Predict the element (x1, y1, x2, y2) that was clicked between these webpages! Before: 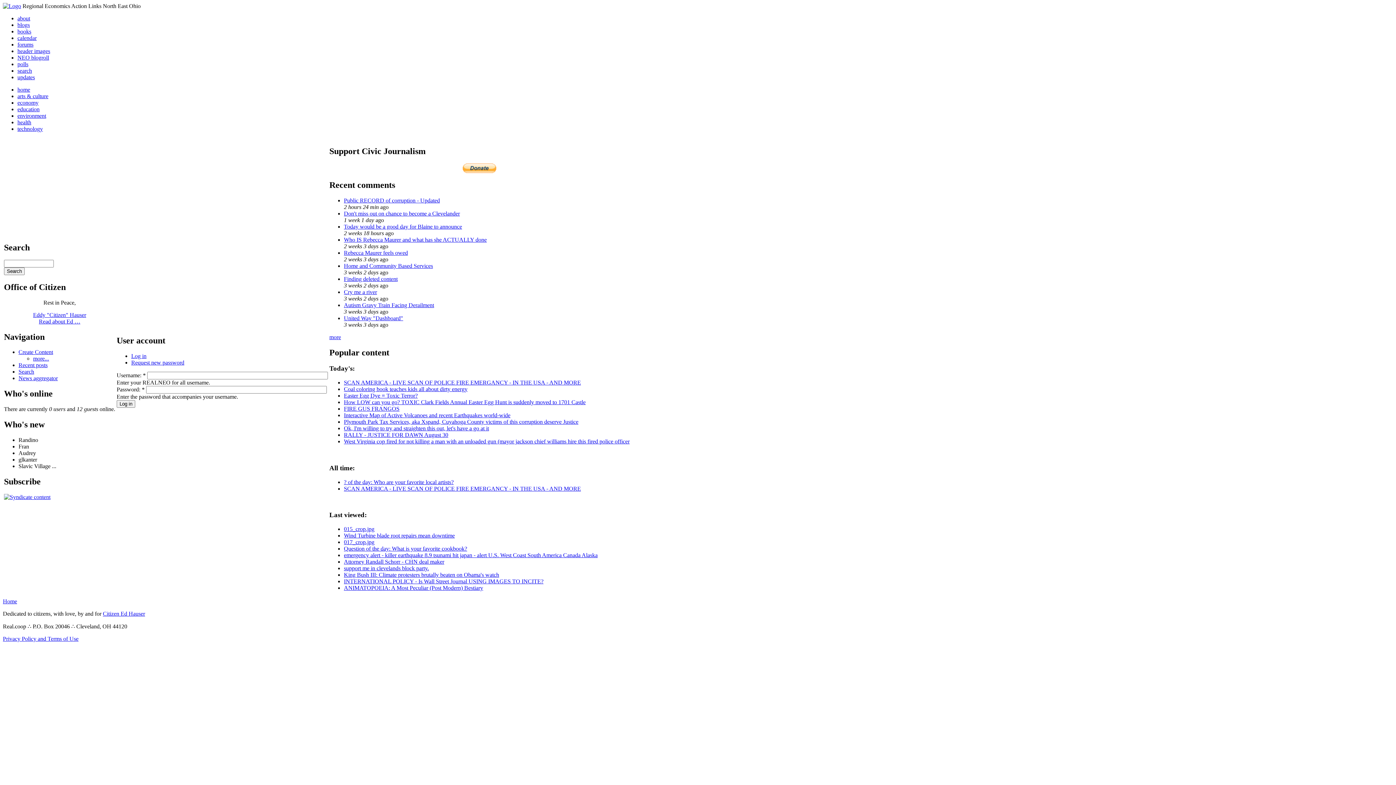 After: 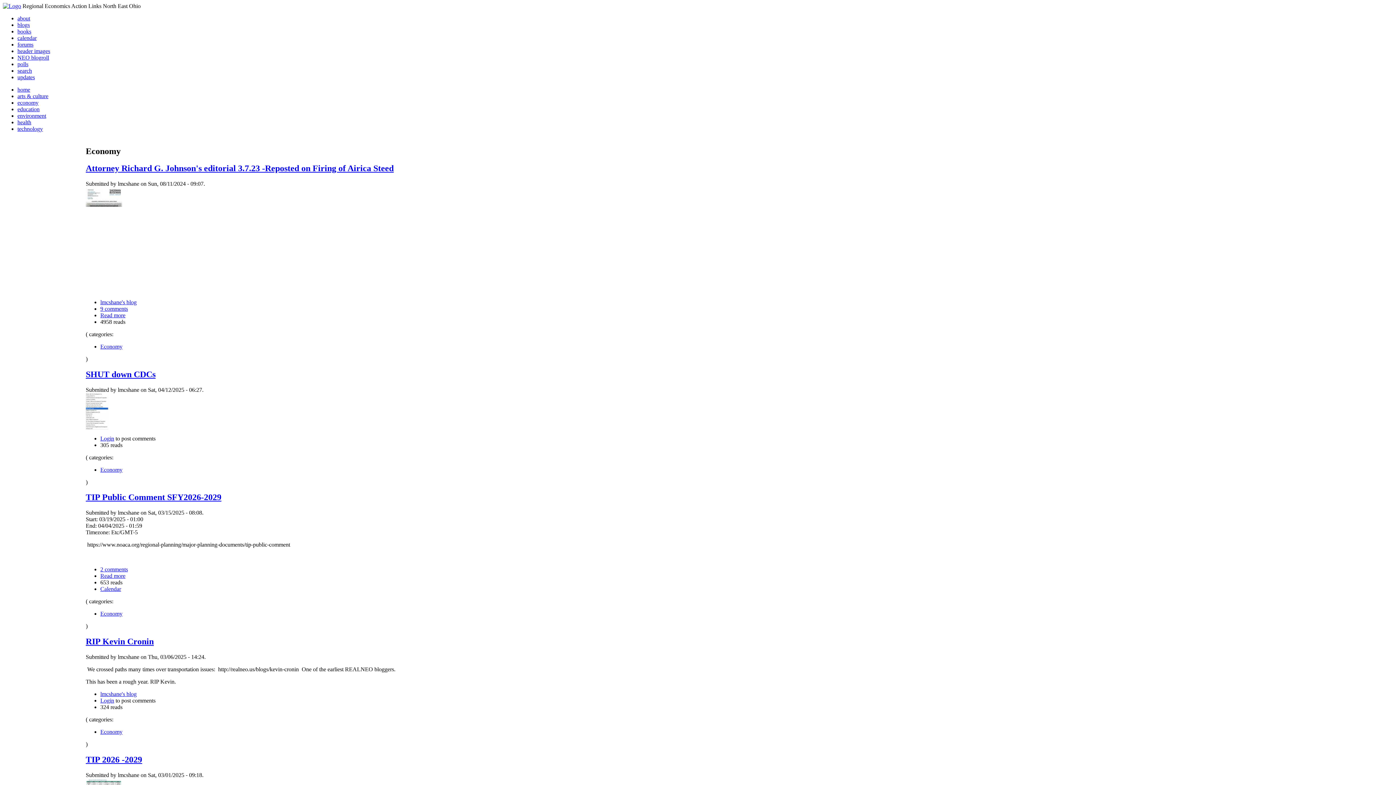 Action: label: economy bbox: (17, 99, 38, 105)